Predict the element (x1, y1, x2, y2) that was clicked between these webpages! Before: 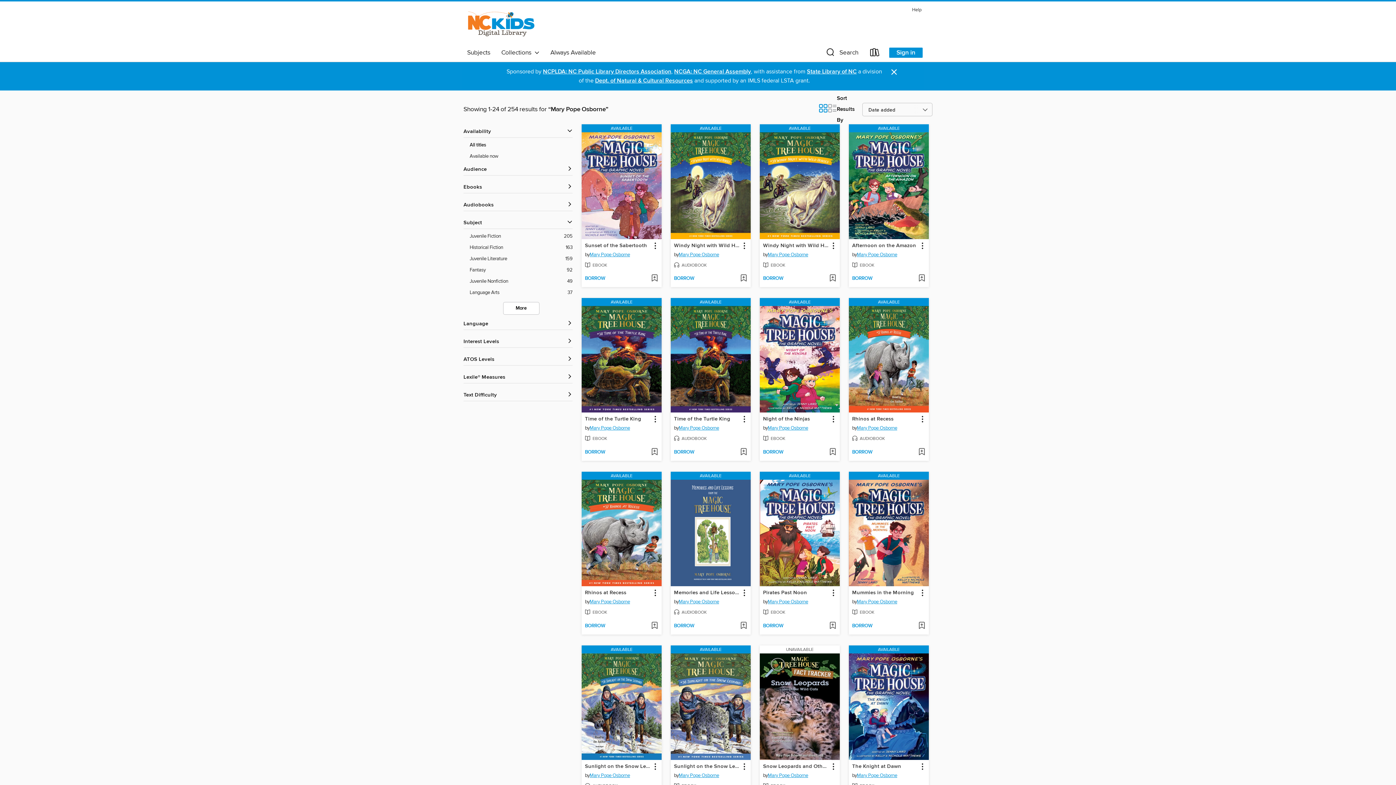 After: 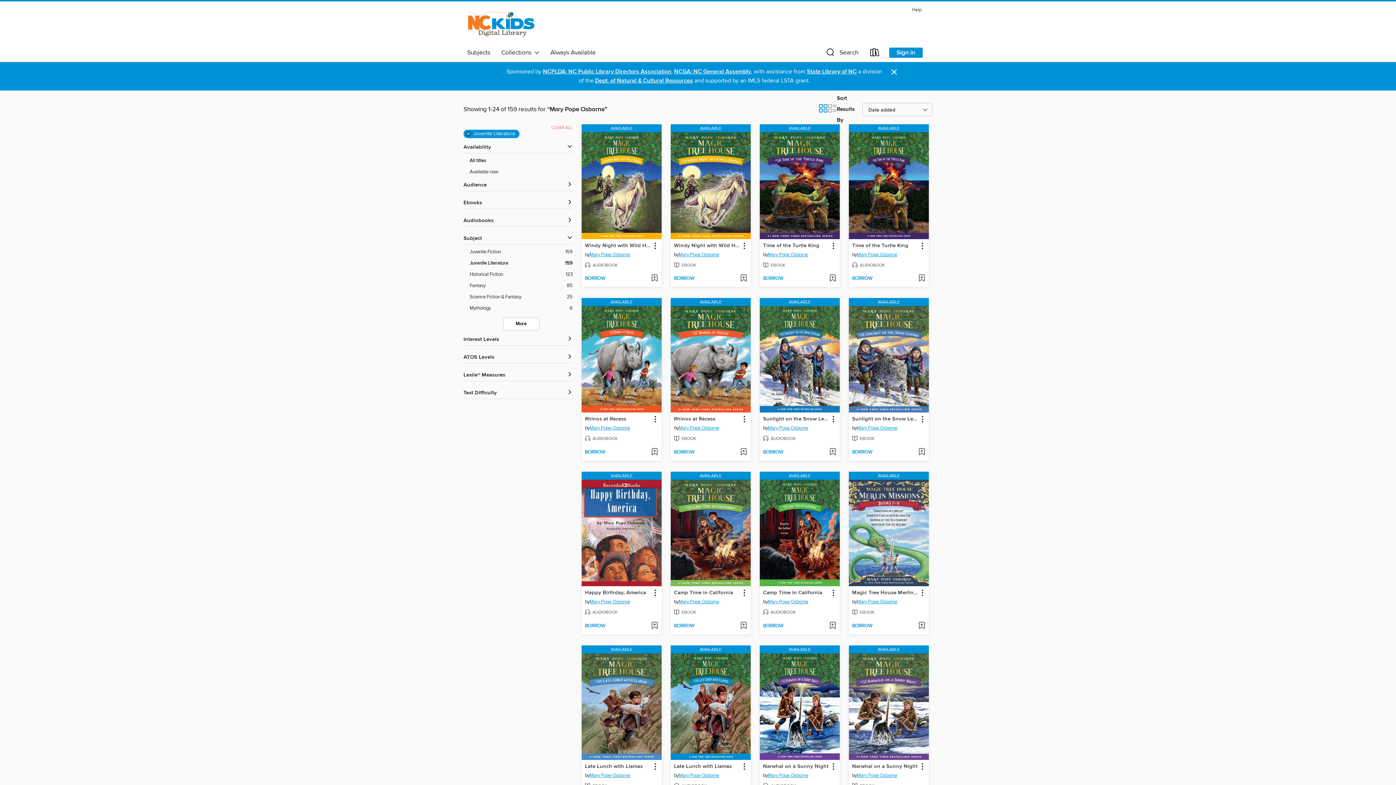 Action: bbox: (469, 255, 572, 262) label: Juvenile Literature filter. 159 items. 